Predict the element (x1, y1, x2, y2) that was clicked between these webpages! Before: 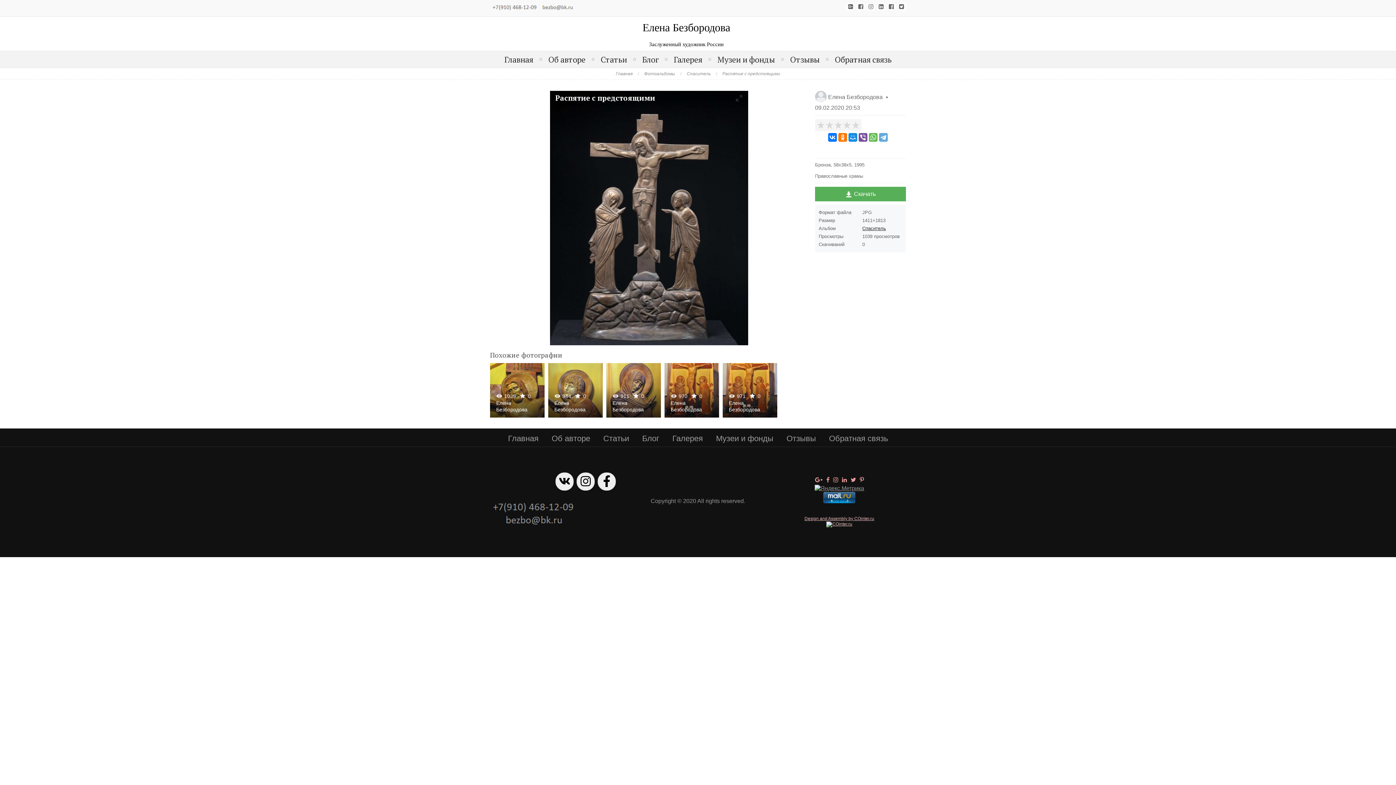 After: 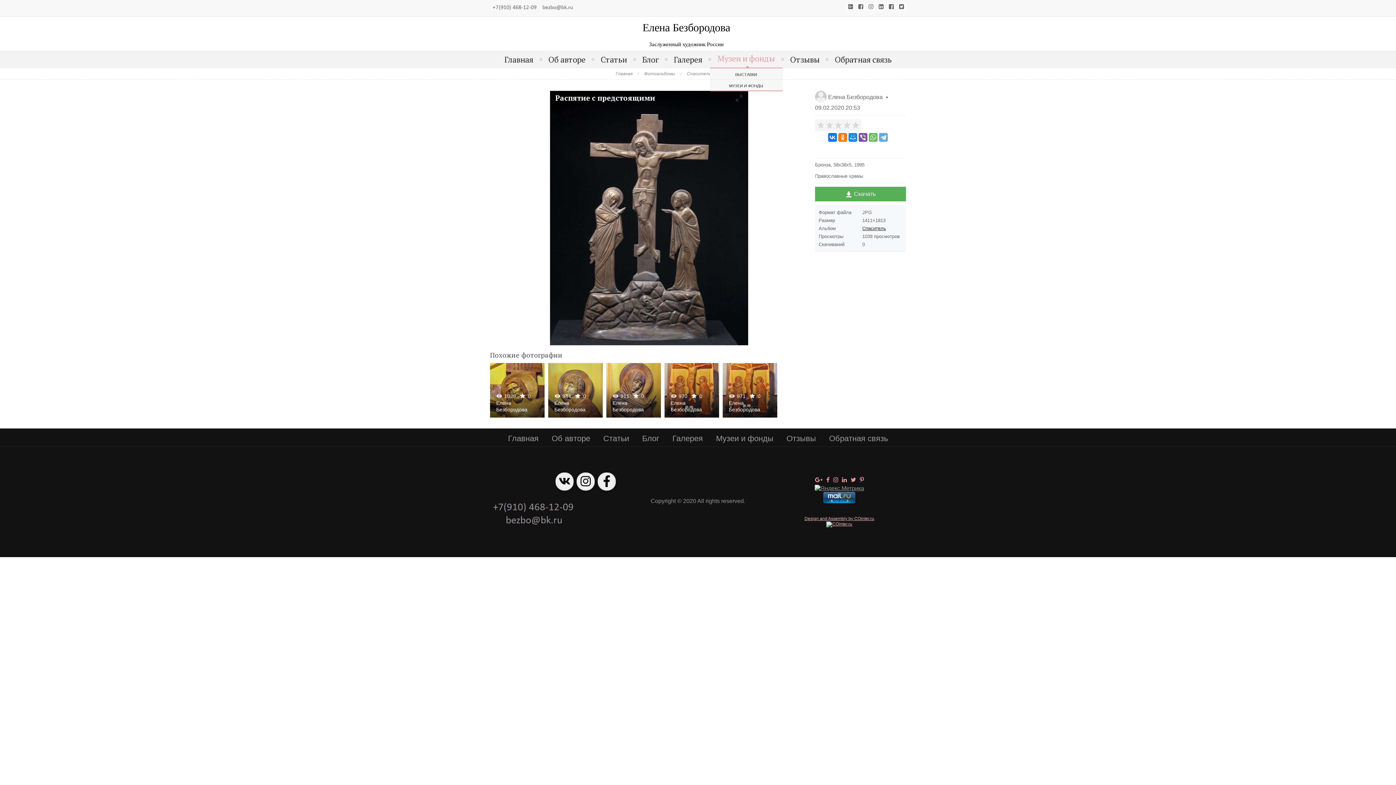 Action: label: Музеи и фонды bbox: (712, 51, 780, 67)